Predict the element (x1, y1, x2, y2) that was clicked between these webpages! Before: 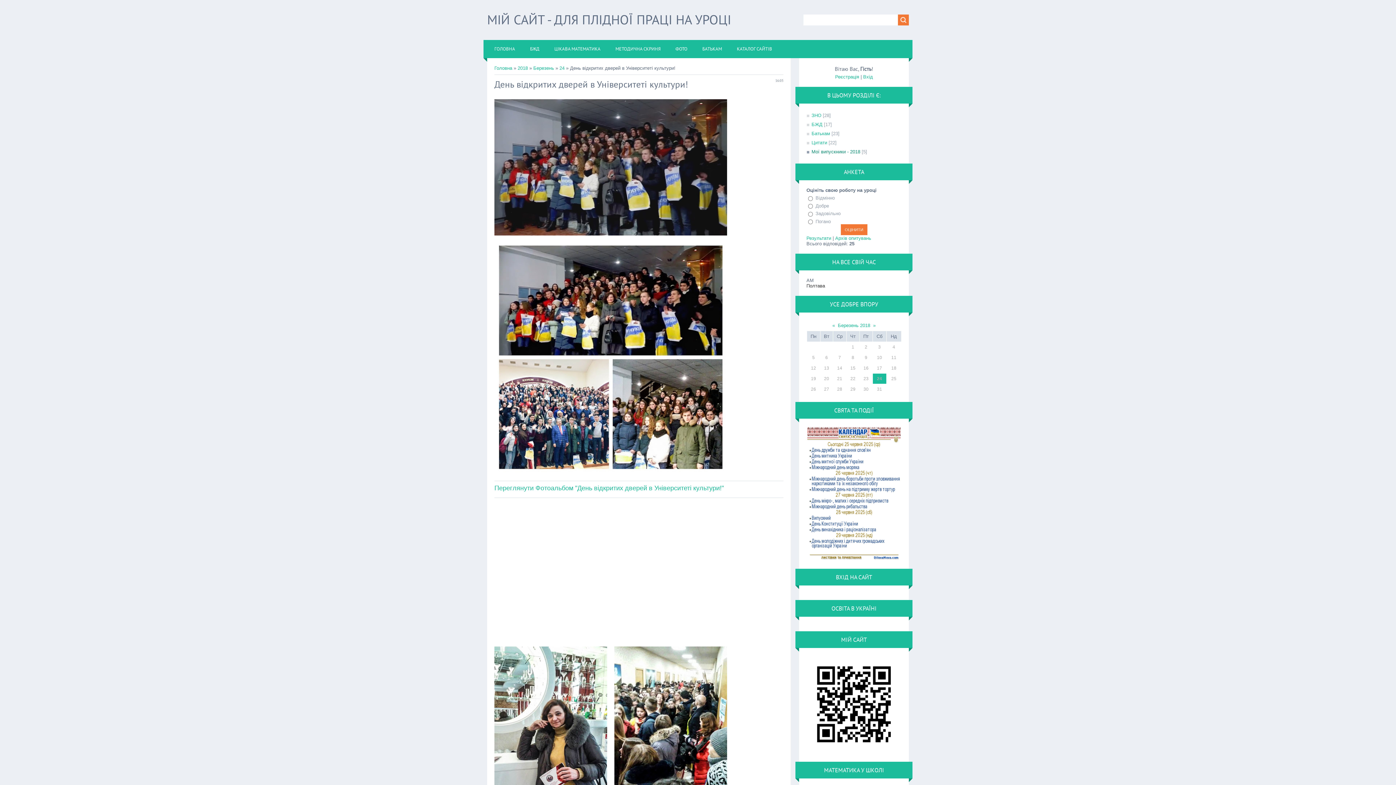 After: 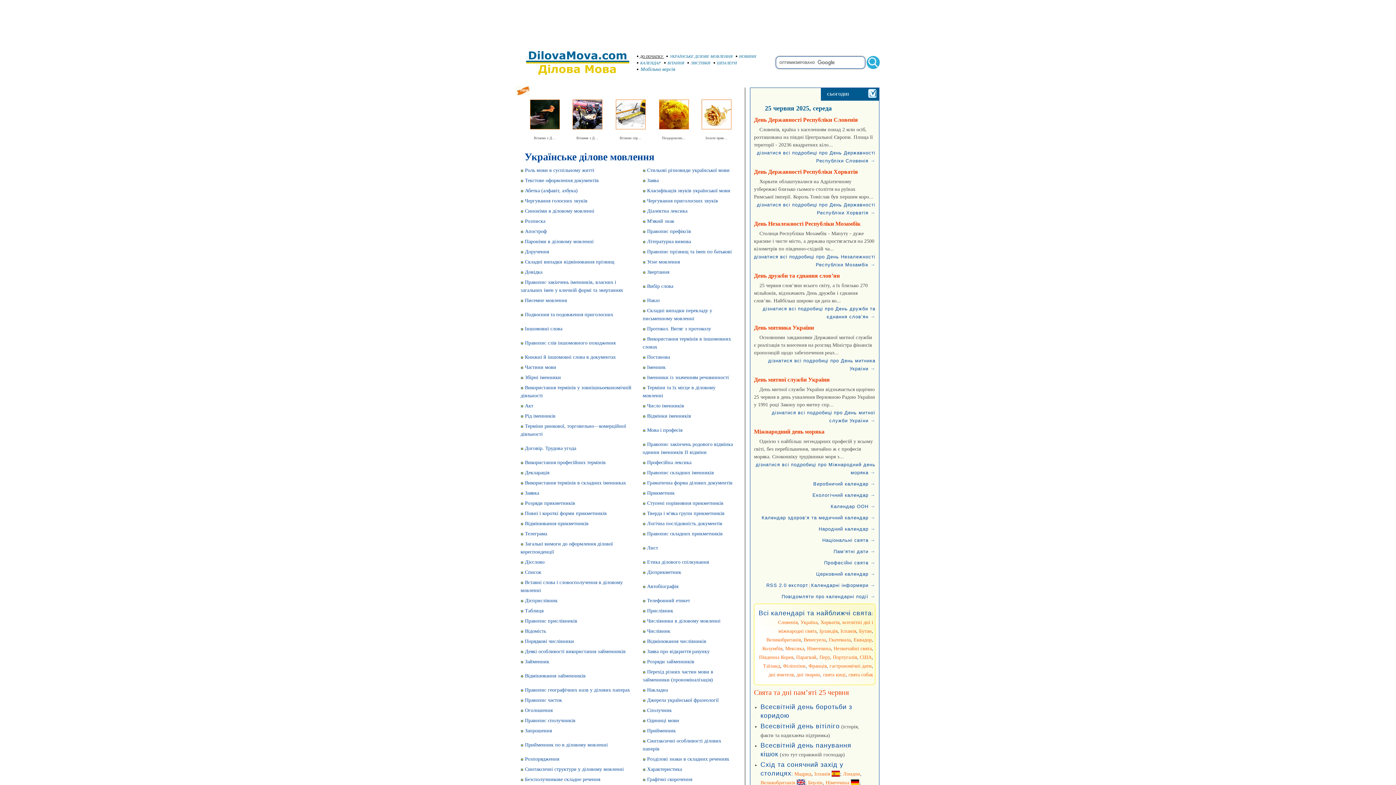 Action: bbox: (806, 556, 901, 561)